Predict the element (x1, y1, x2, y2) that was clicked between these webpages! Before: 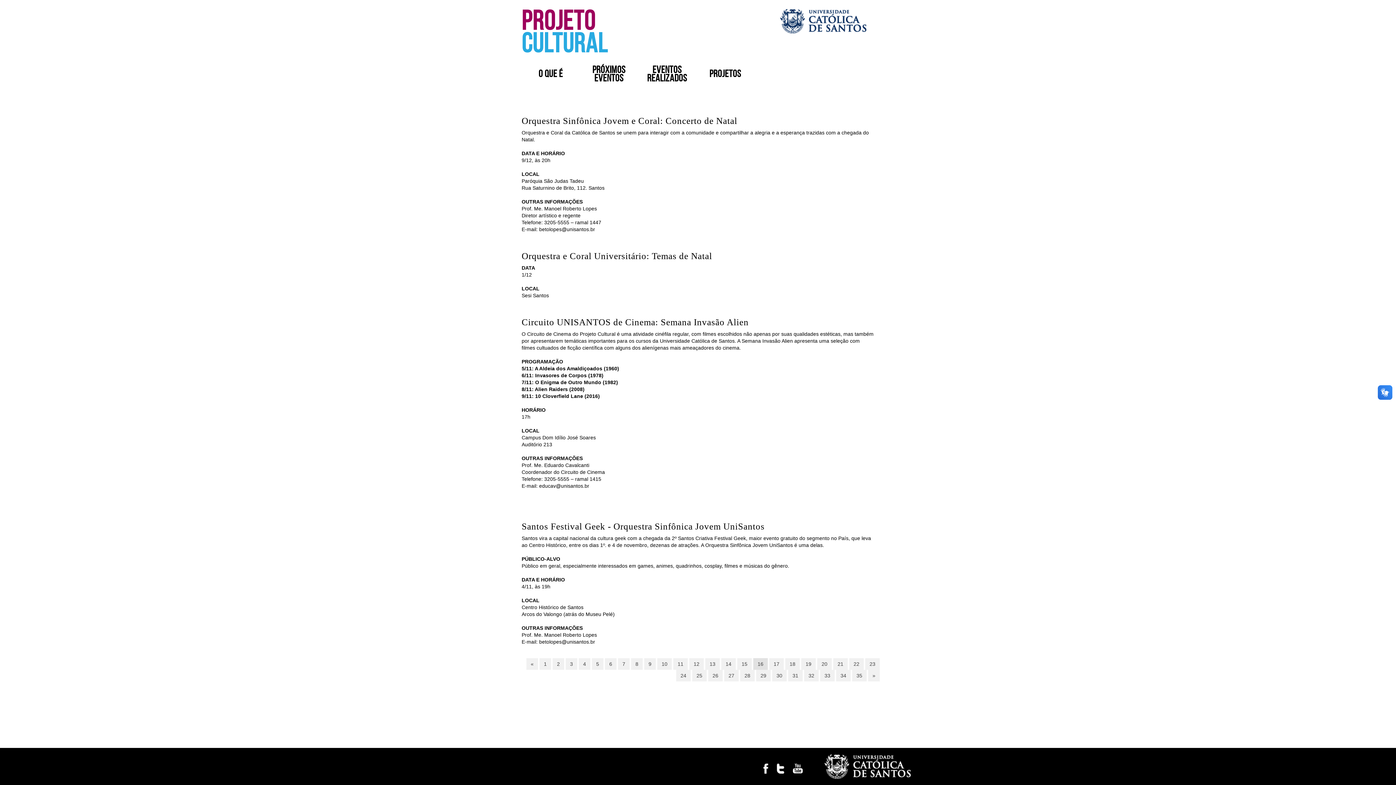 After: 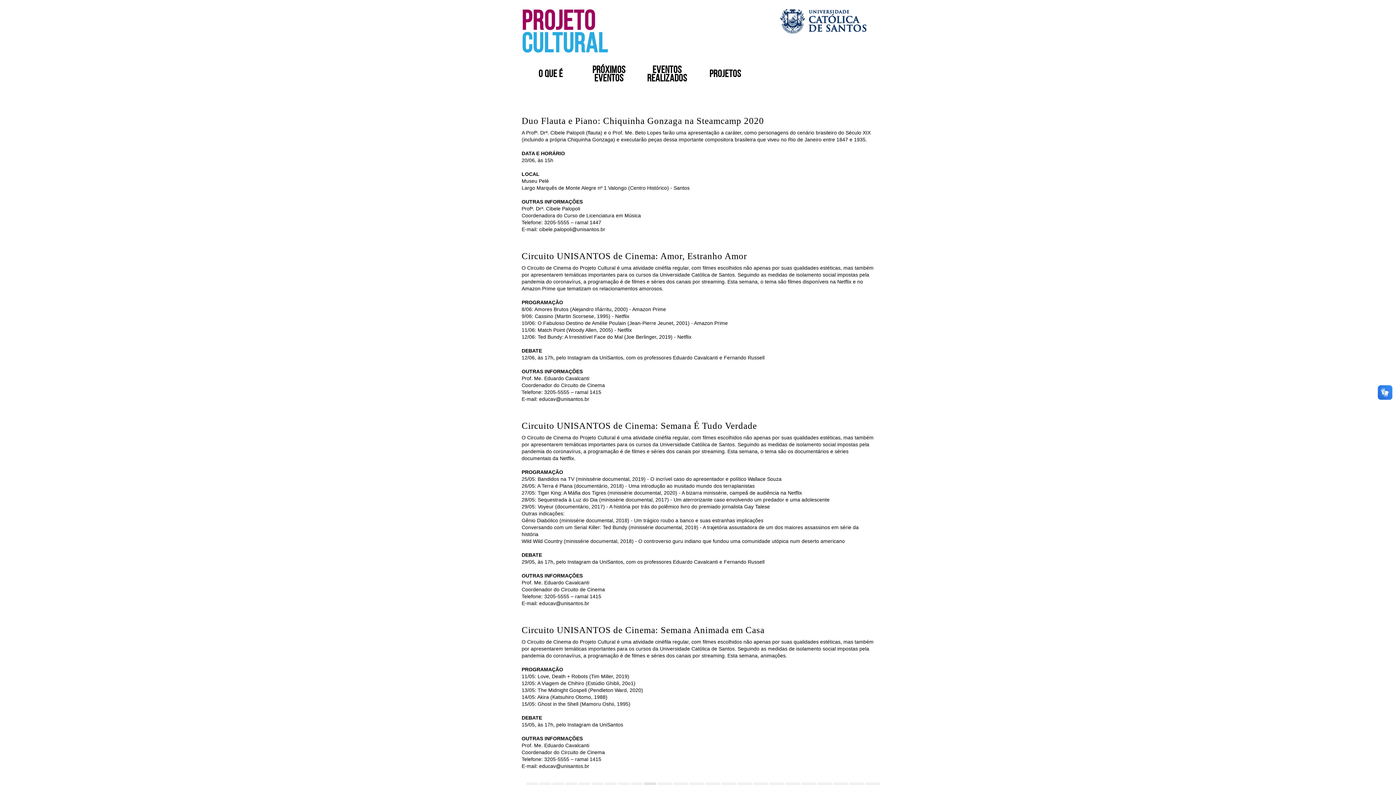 Action: label: 9 bbox: (644, 658, 656, 670)